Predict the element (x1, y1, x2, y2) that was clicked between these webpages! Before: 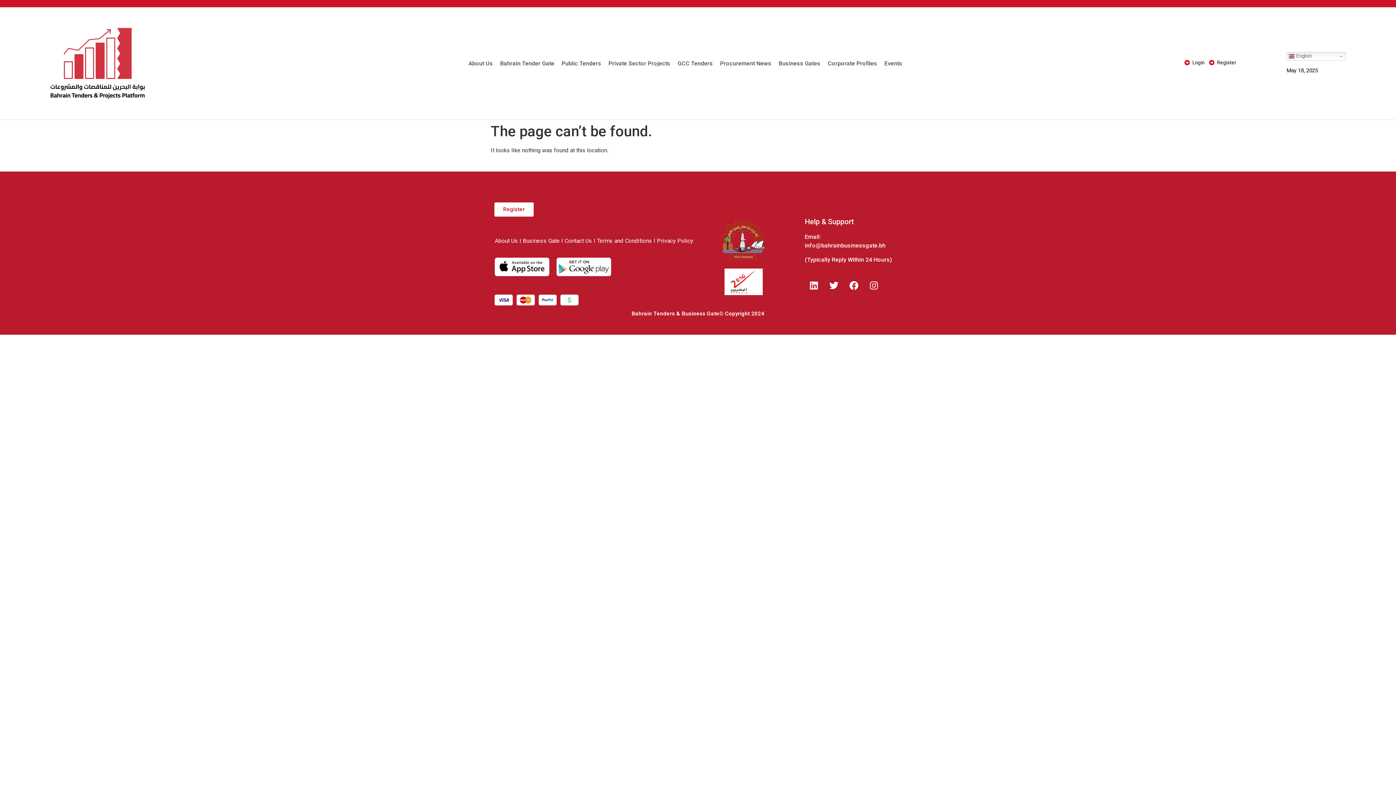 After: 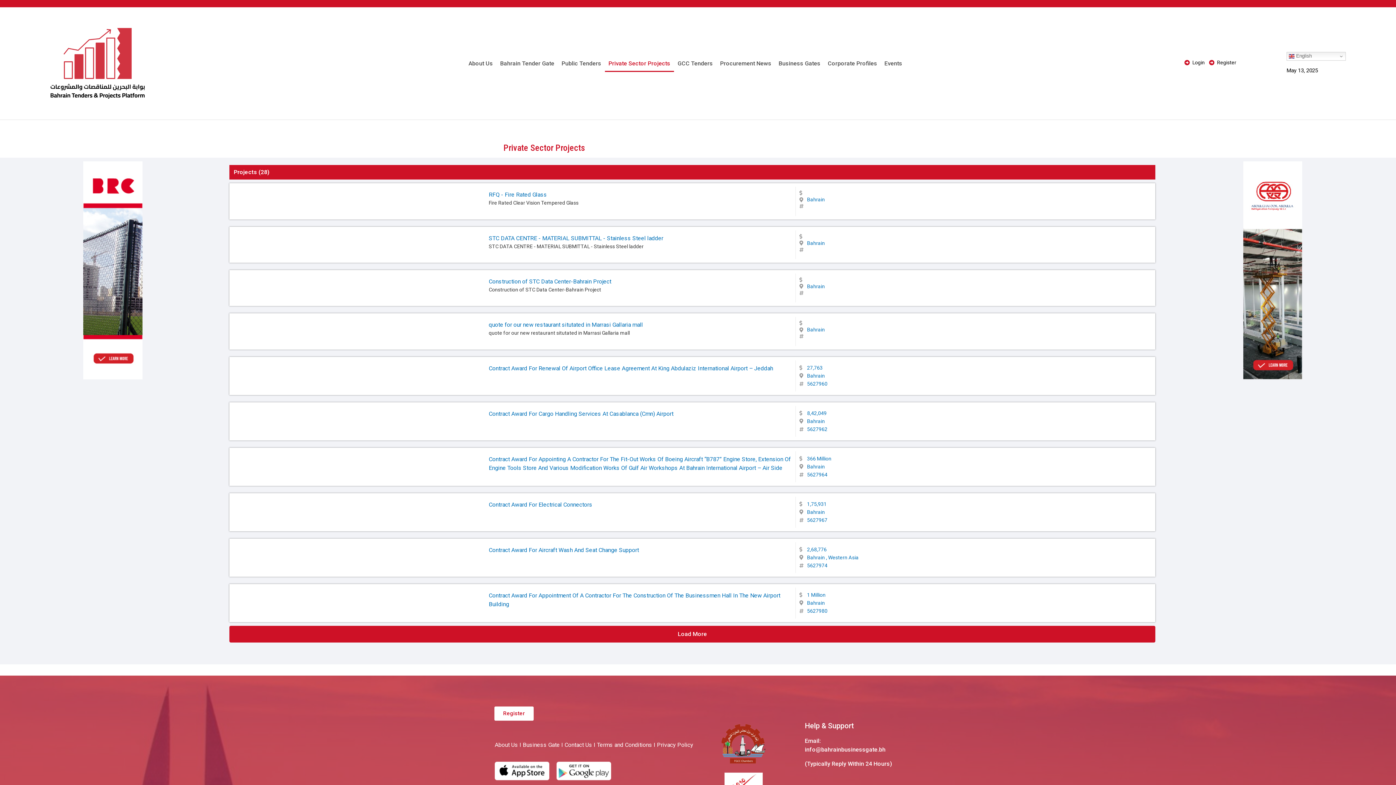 Action: label: Private Sector Projects bbox: (605, 55, 674, 71)